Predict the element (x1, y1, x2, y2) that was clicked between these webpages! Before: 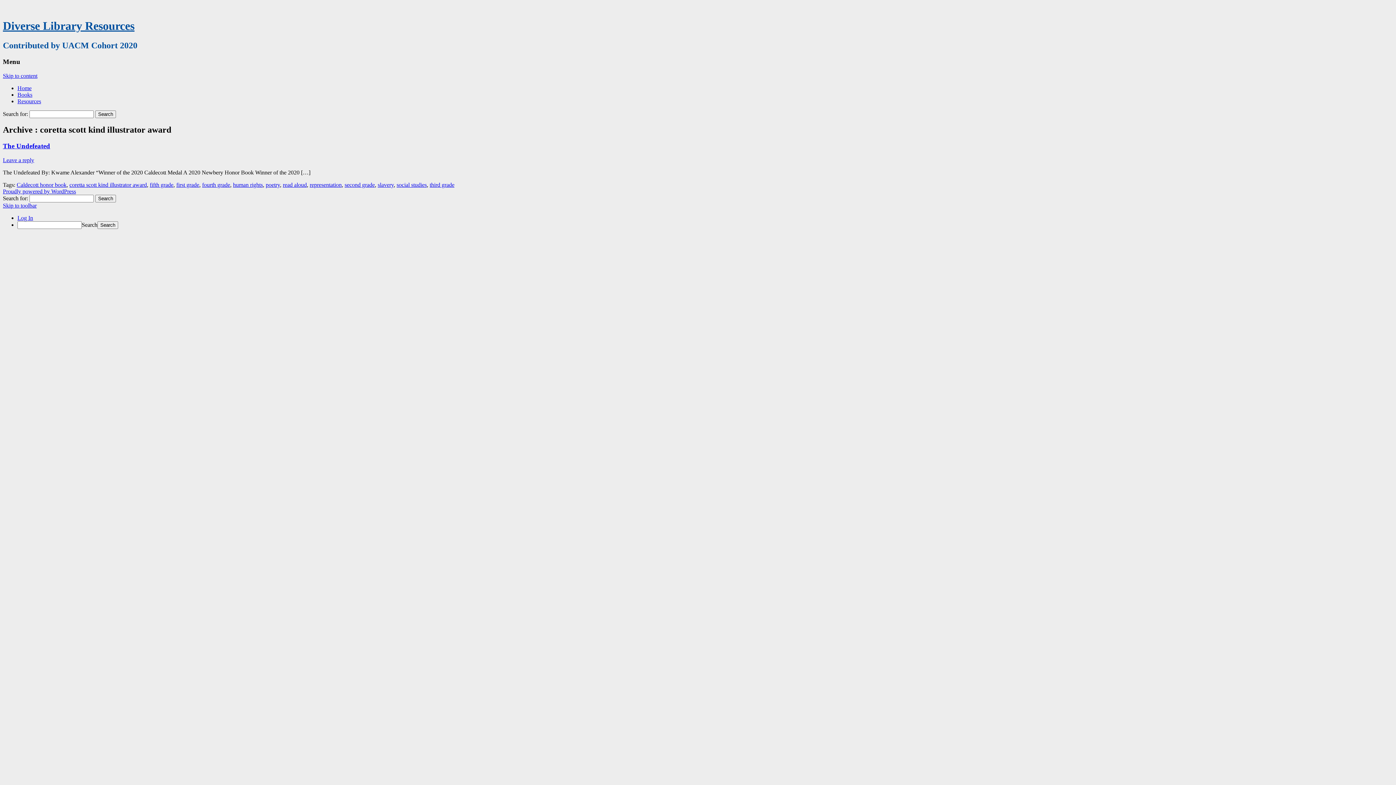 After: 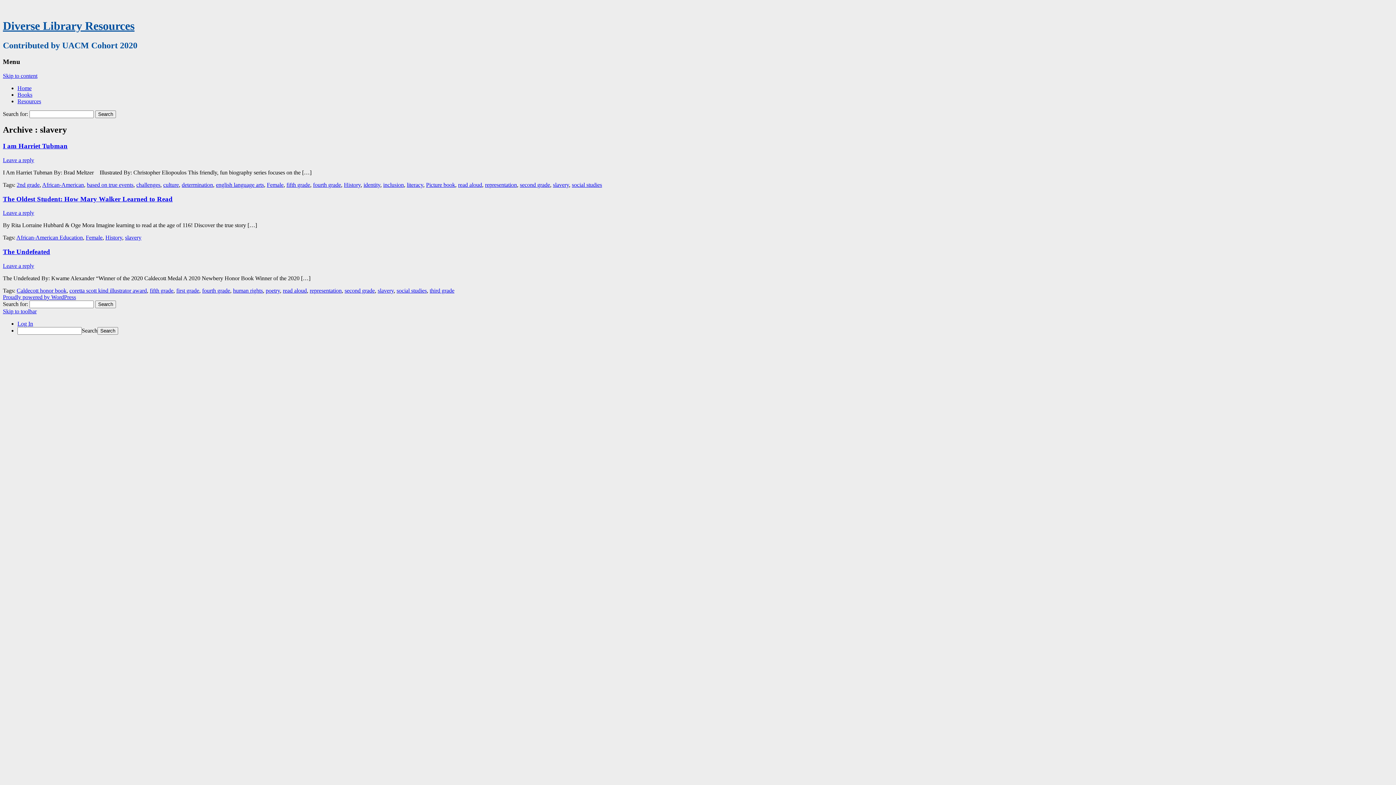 Action: bbox: (377, 181, 393, 188) label: slavery